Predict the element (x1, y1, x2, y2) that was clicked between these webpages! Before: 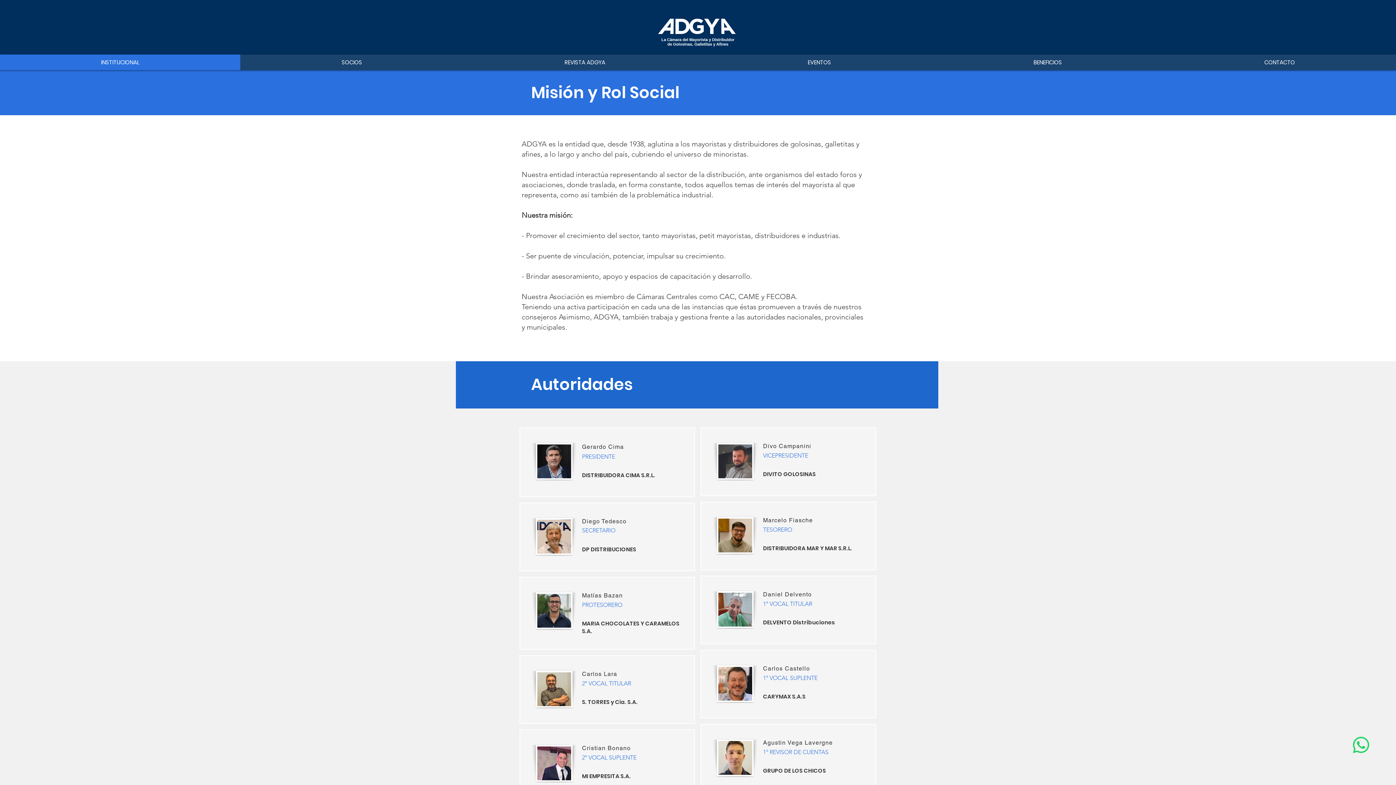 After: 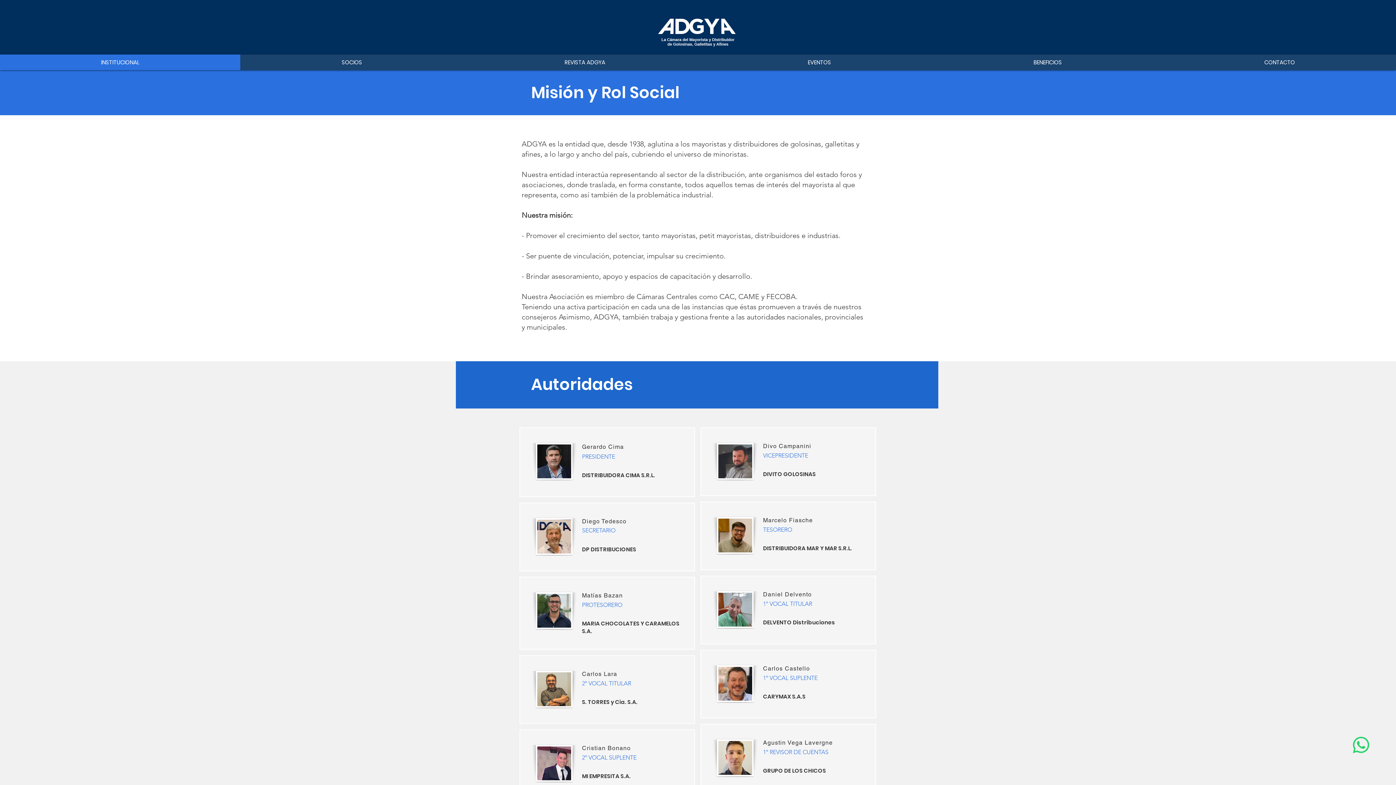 Action: label: INSTITUCIONAL bbox: (0, 54, 240, 70)